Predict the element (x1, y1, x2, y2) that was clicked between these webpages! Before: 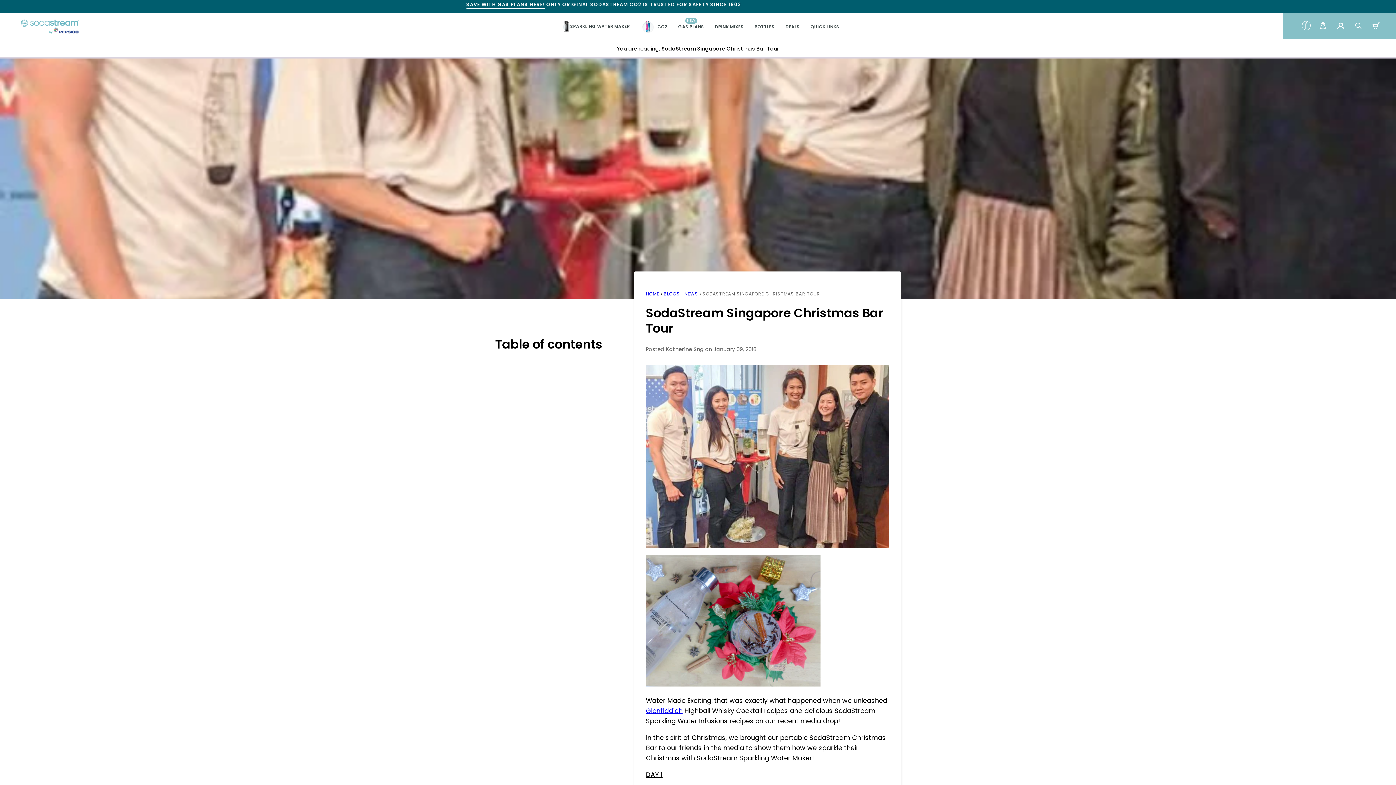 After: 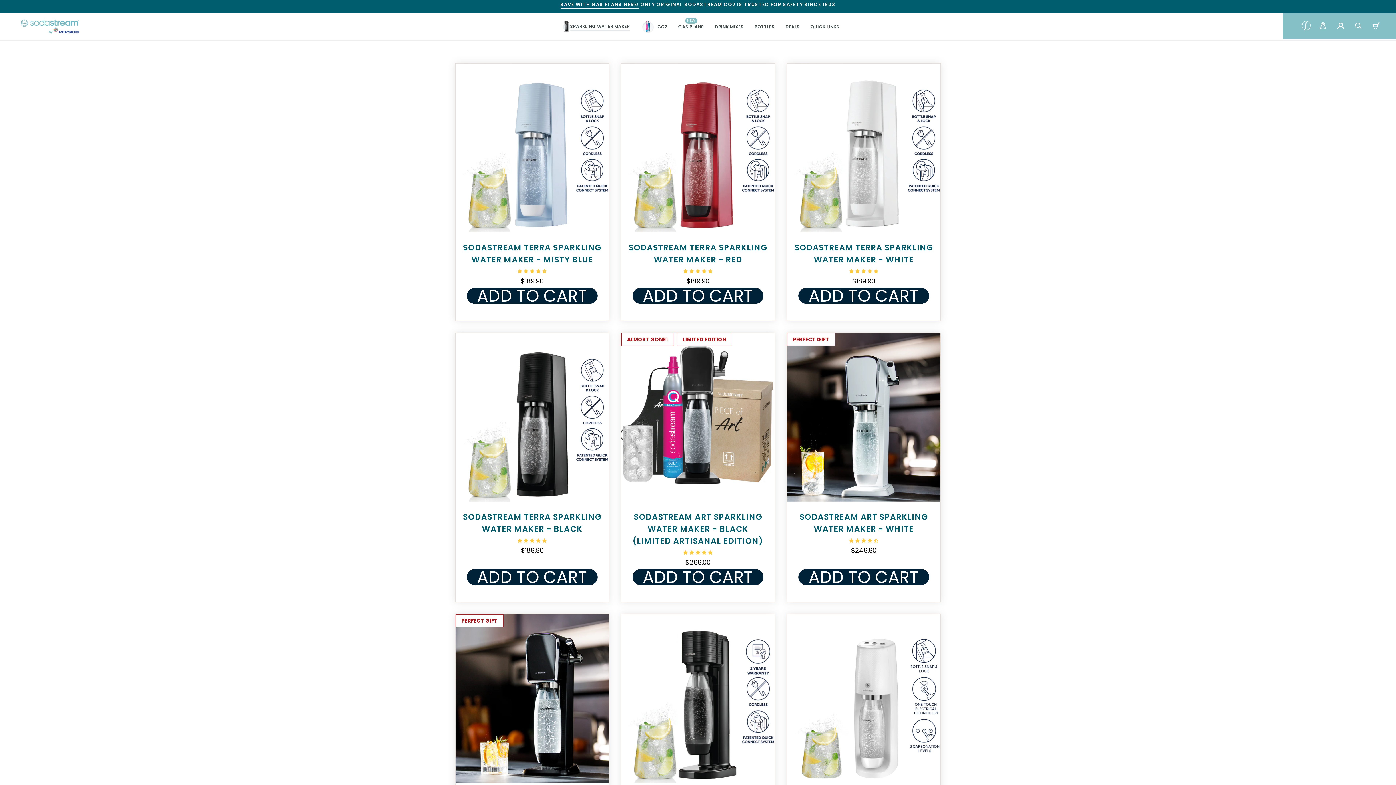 Action: label: SPARKLING WATER MAKER bbox: (557, 18, 635, 34)